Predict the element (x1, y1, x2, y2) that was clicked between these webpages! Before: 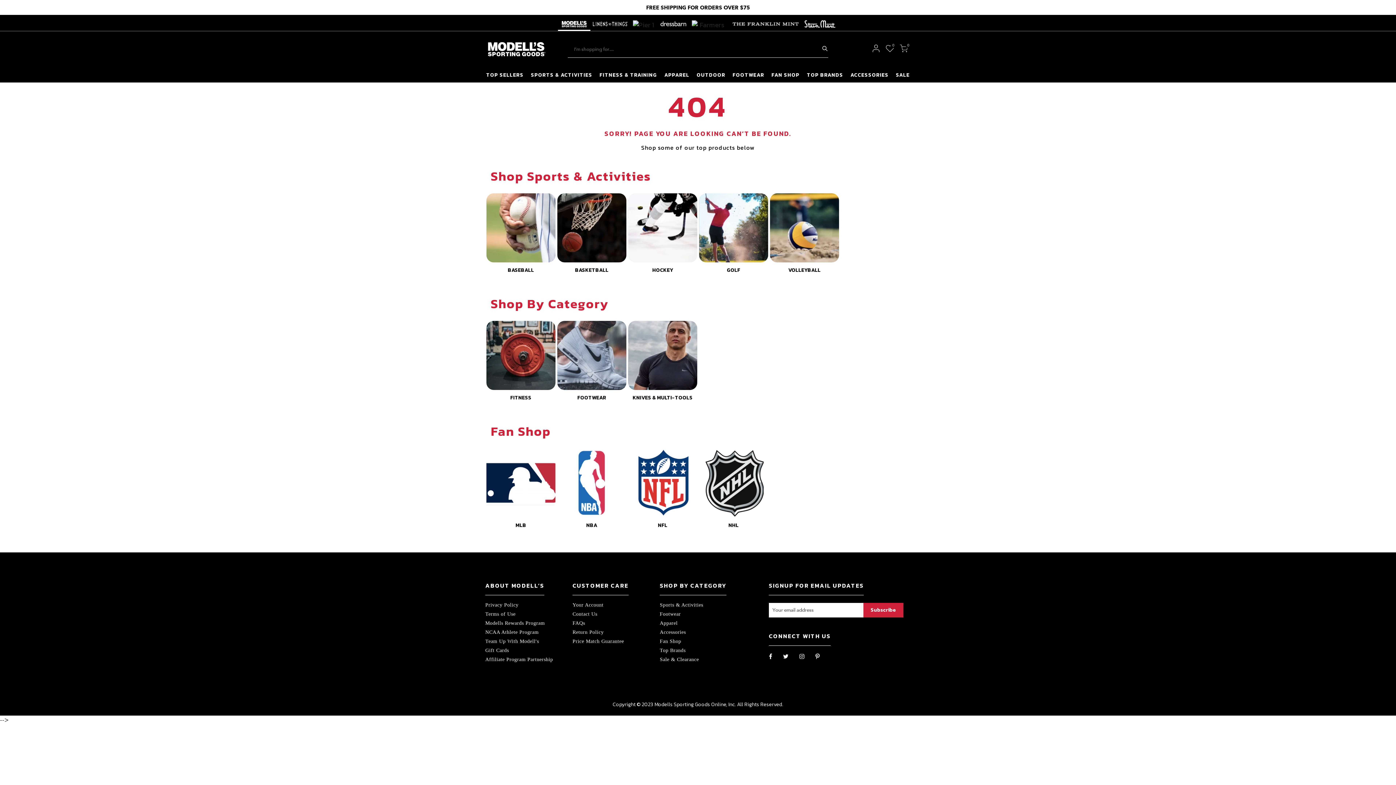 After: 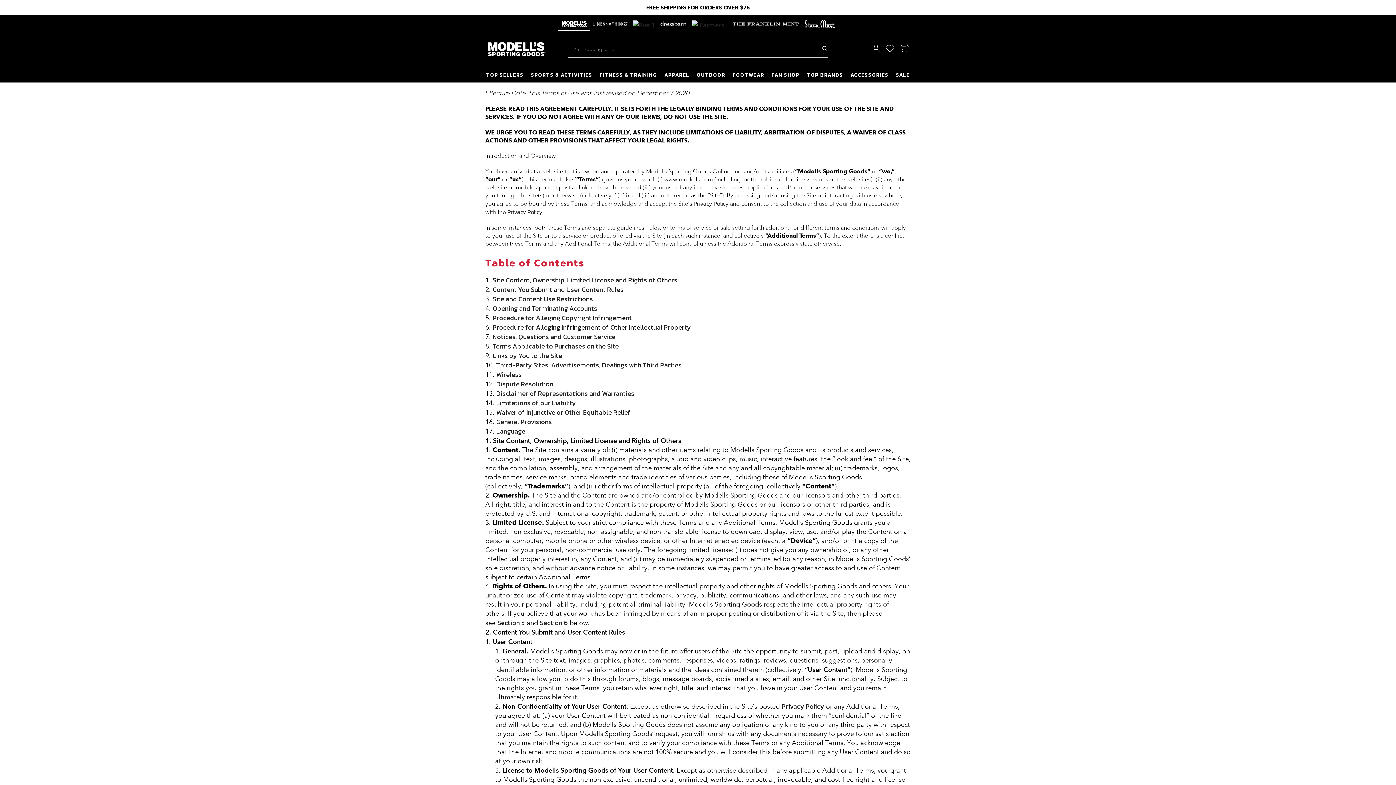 Action: label: Terms of Use bbox: (485, 611, 515, 617)